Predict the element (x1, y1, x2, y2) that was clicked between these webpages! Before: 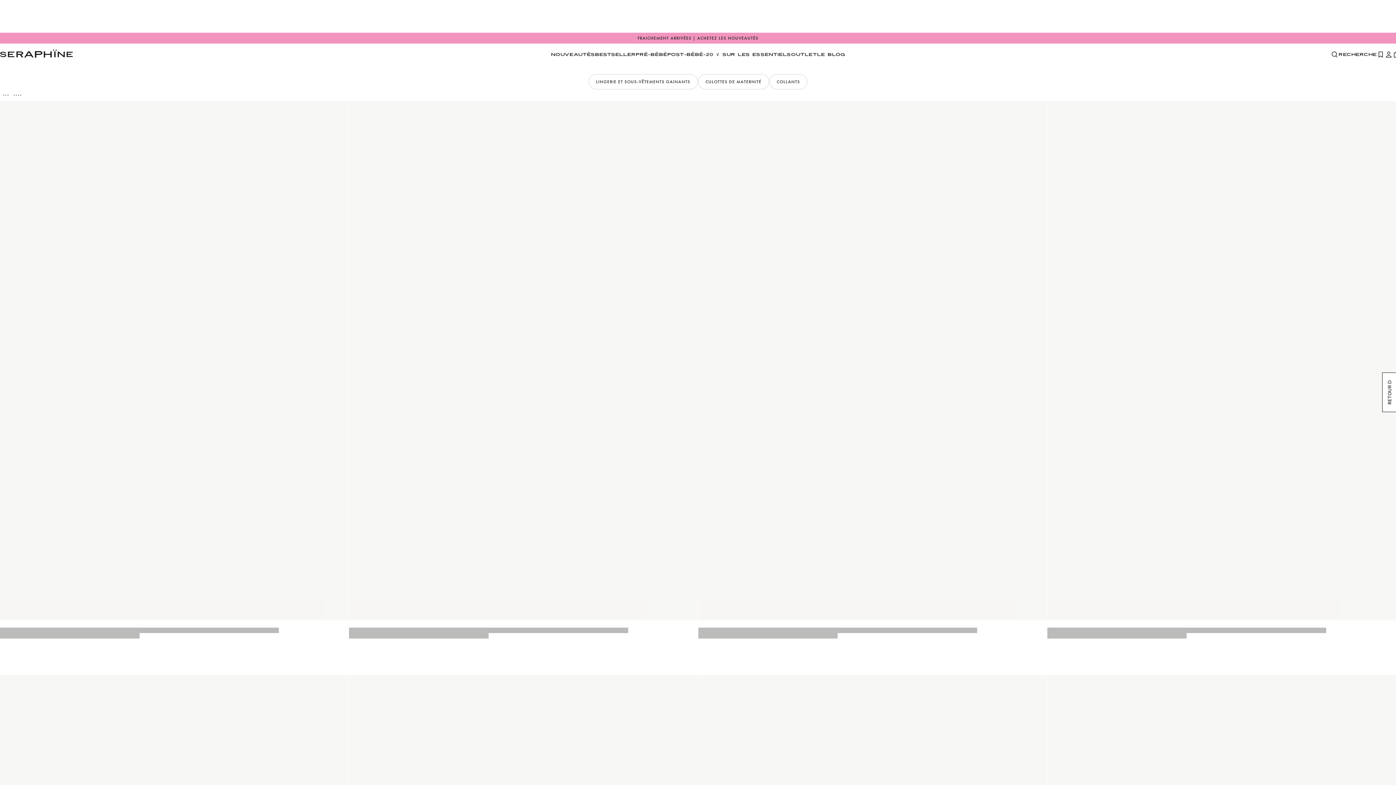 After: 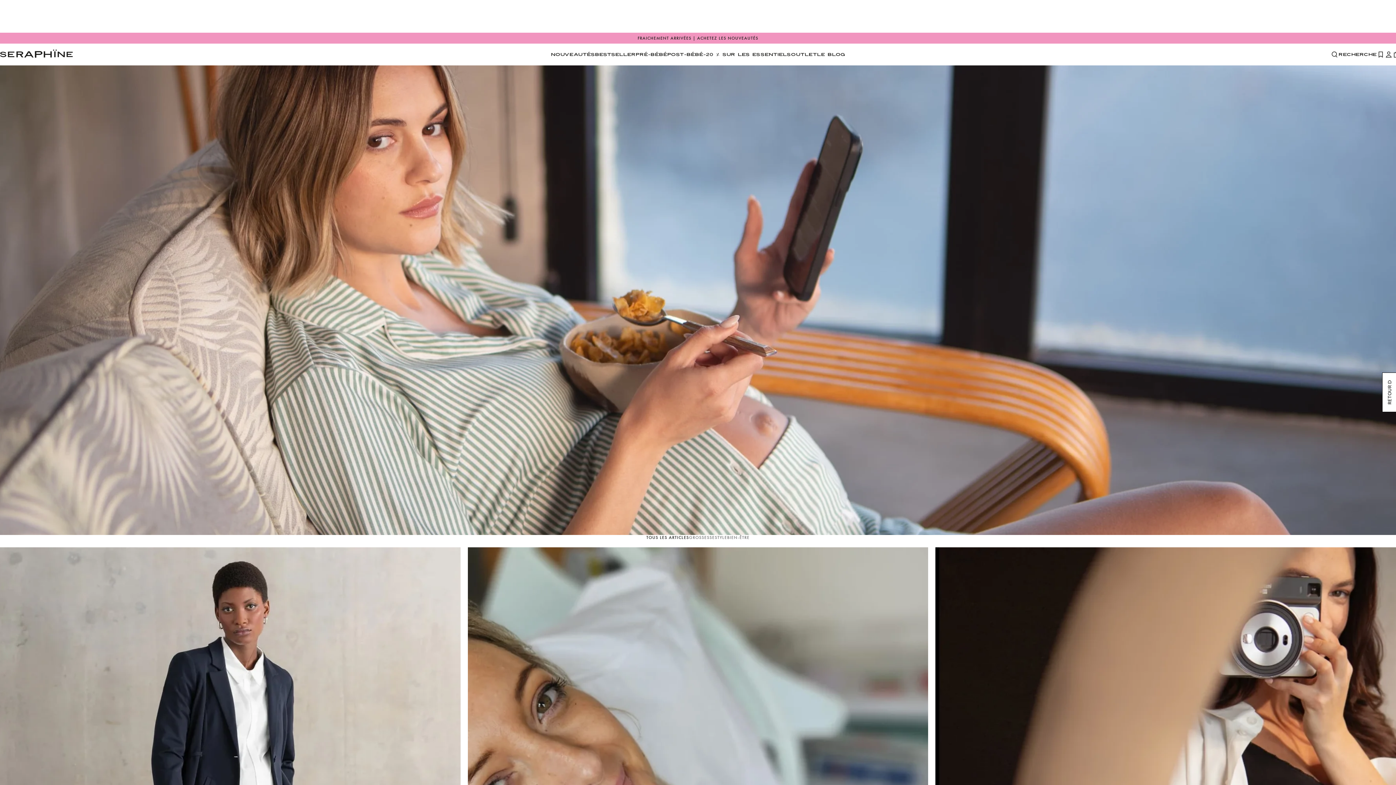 Action: bbox: (817, 43, 845, 65) label: LE BLOG